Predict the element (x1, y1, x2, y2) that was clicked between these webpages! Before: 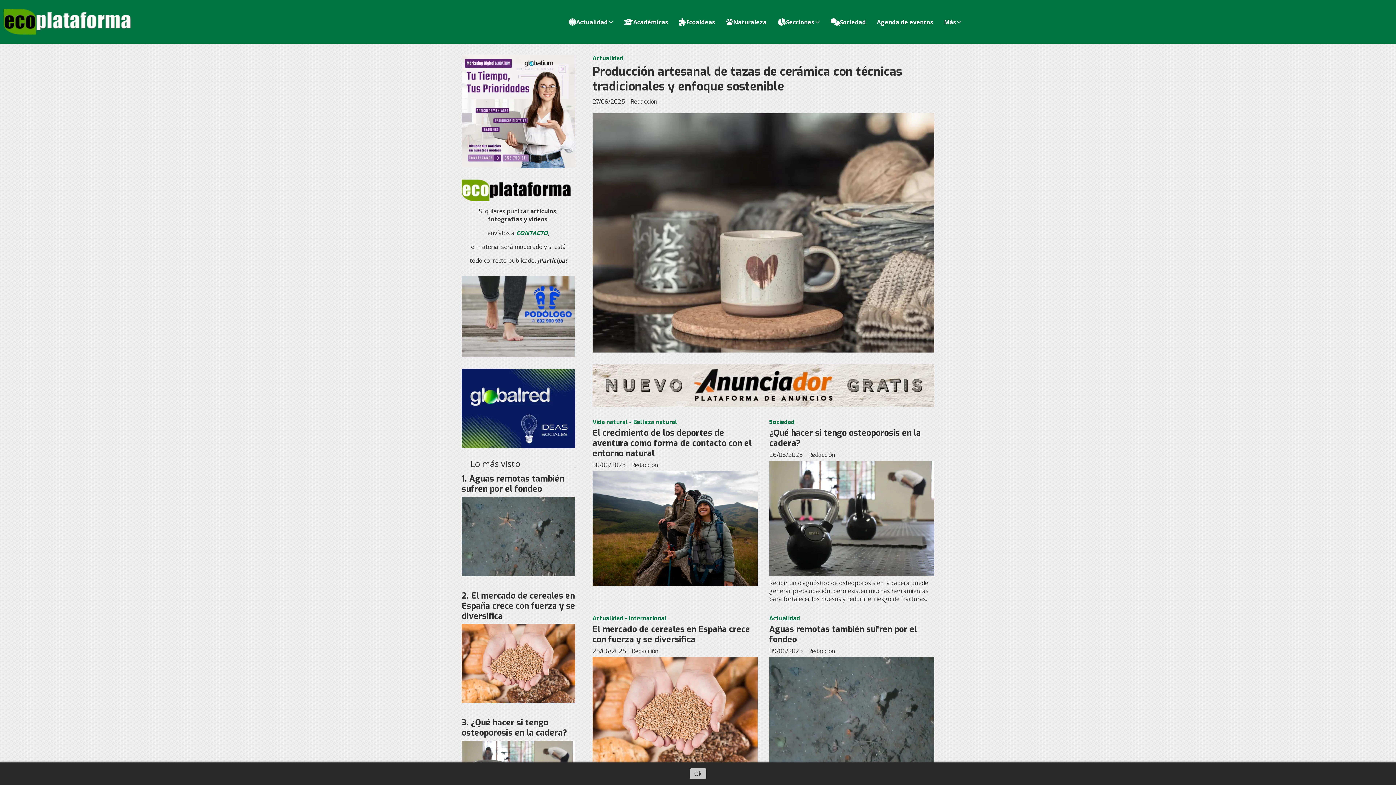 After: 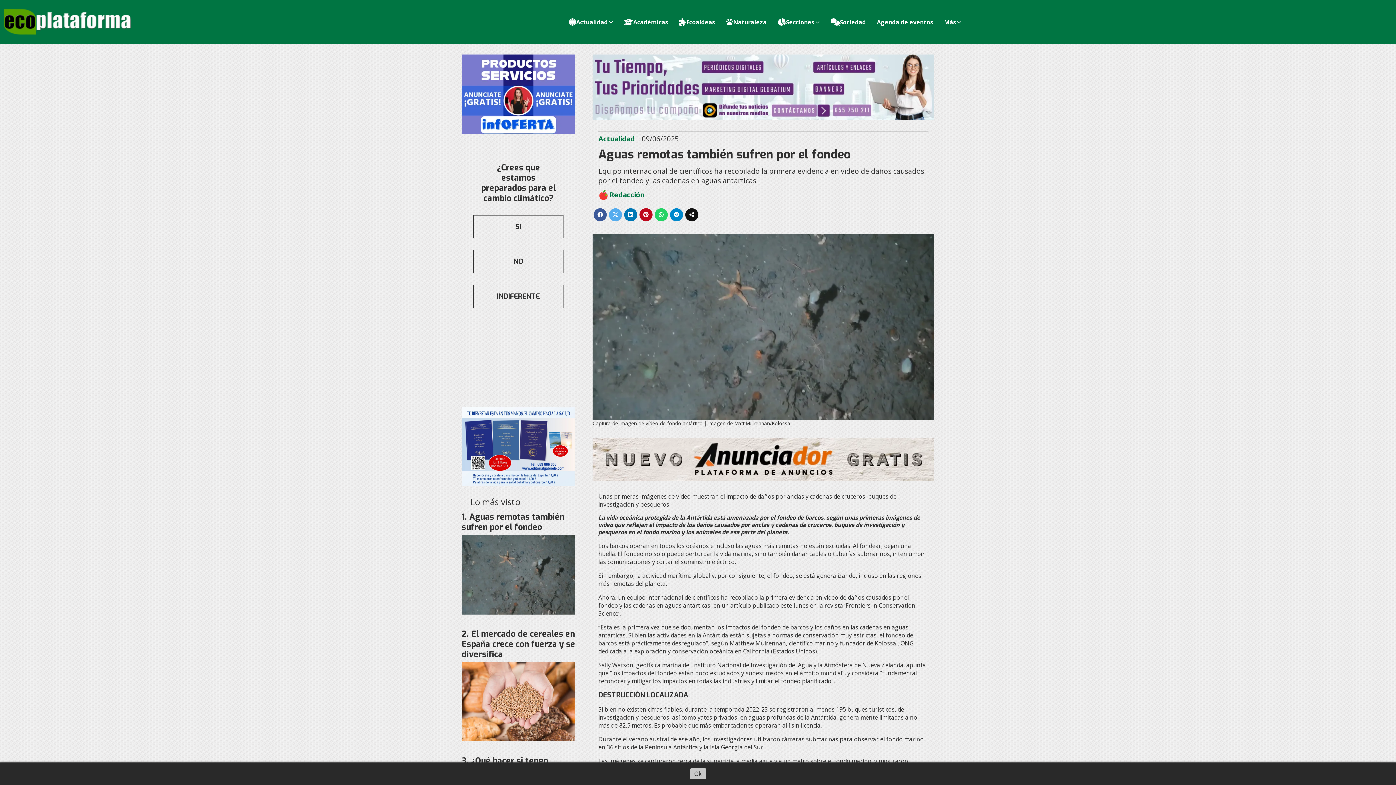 Action: bbox: (461, 473, 564, 494) label: Aguas remotas también sufren por el fondeo